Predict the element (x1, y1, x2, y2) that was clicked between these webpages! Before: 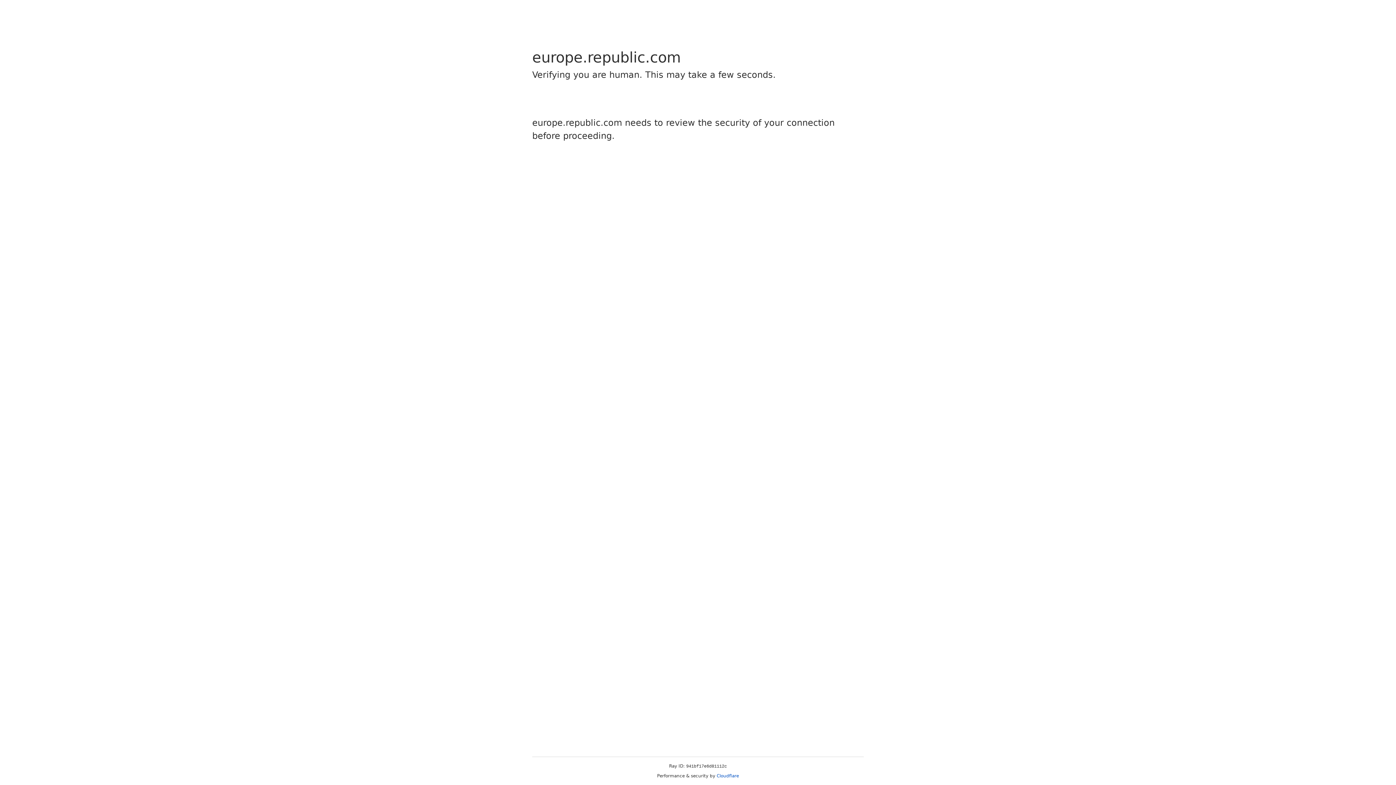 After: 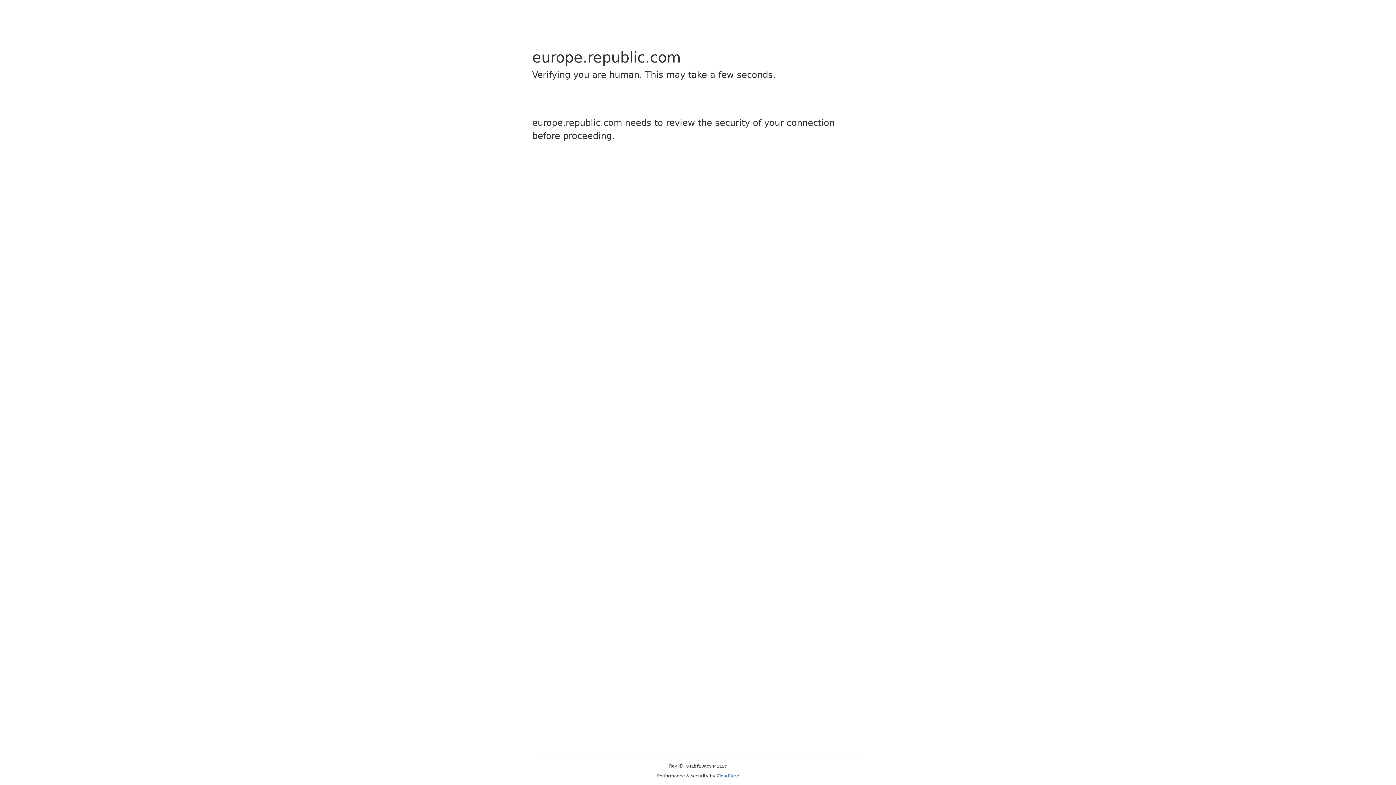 Action: label: Cloudflare bbox: (716, 773, 739, 778)